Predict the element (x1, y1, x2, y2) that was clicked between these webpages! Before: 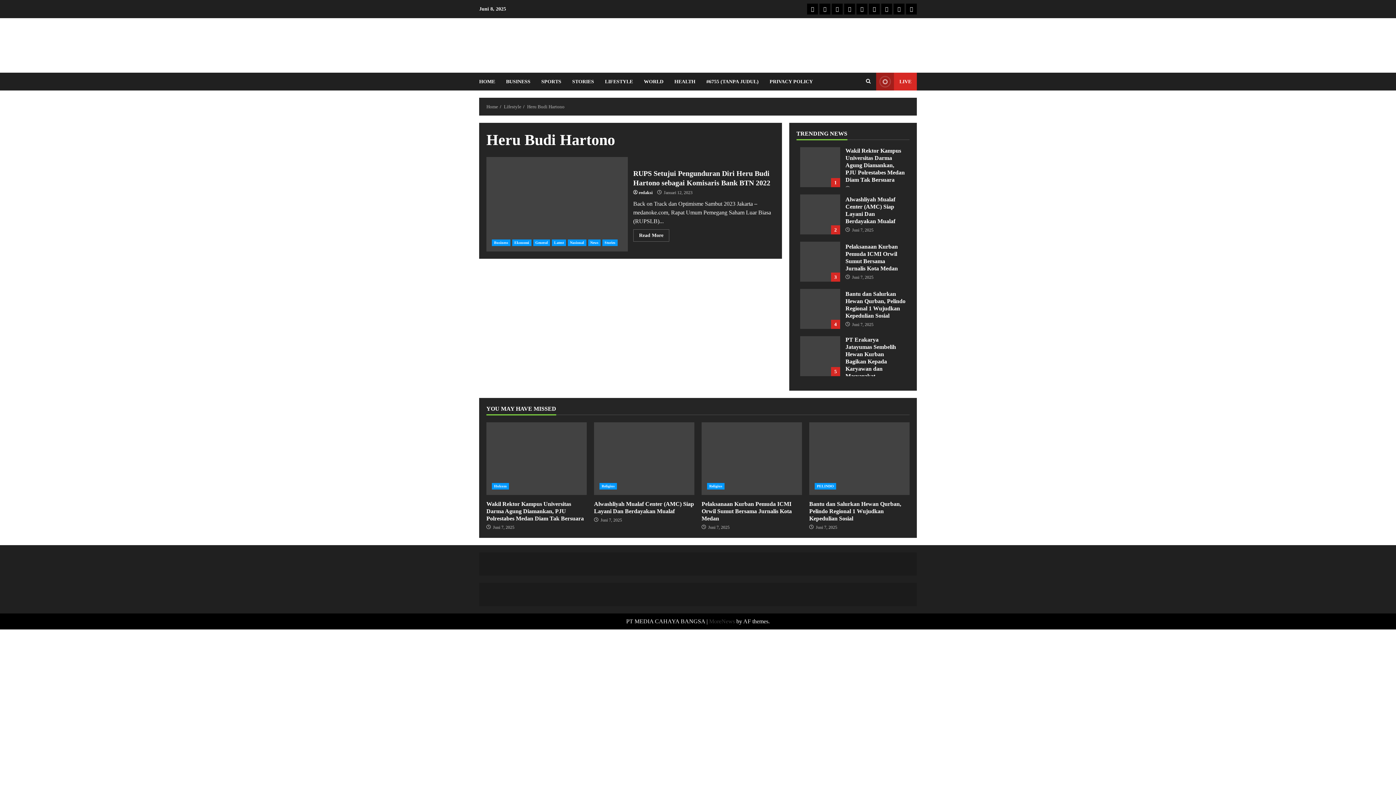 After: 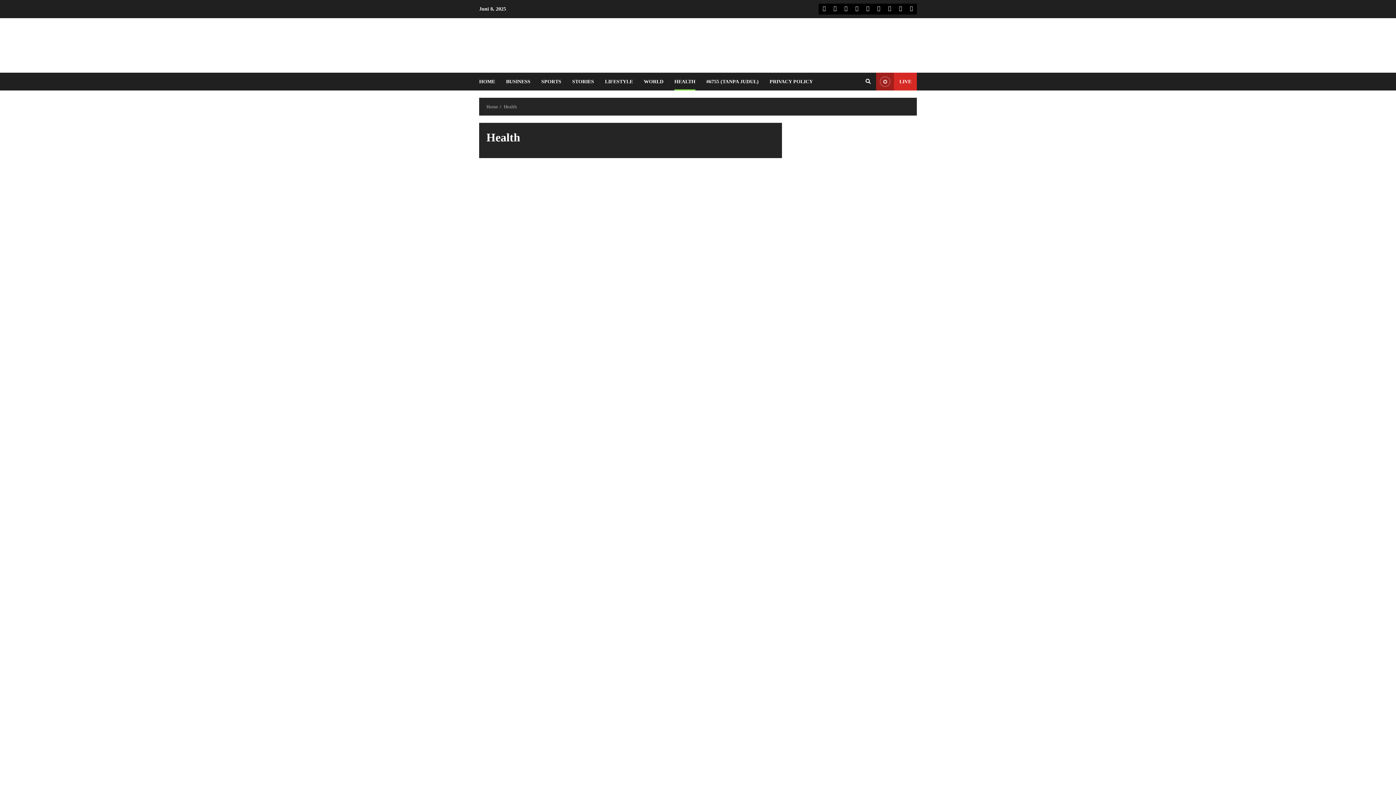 Action: label: Health bbox: (881, 3, 892, 14)